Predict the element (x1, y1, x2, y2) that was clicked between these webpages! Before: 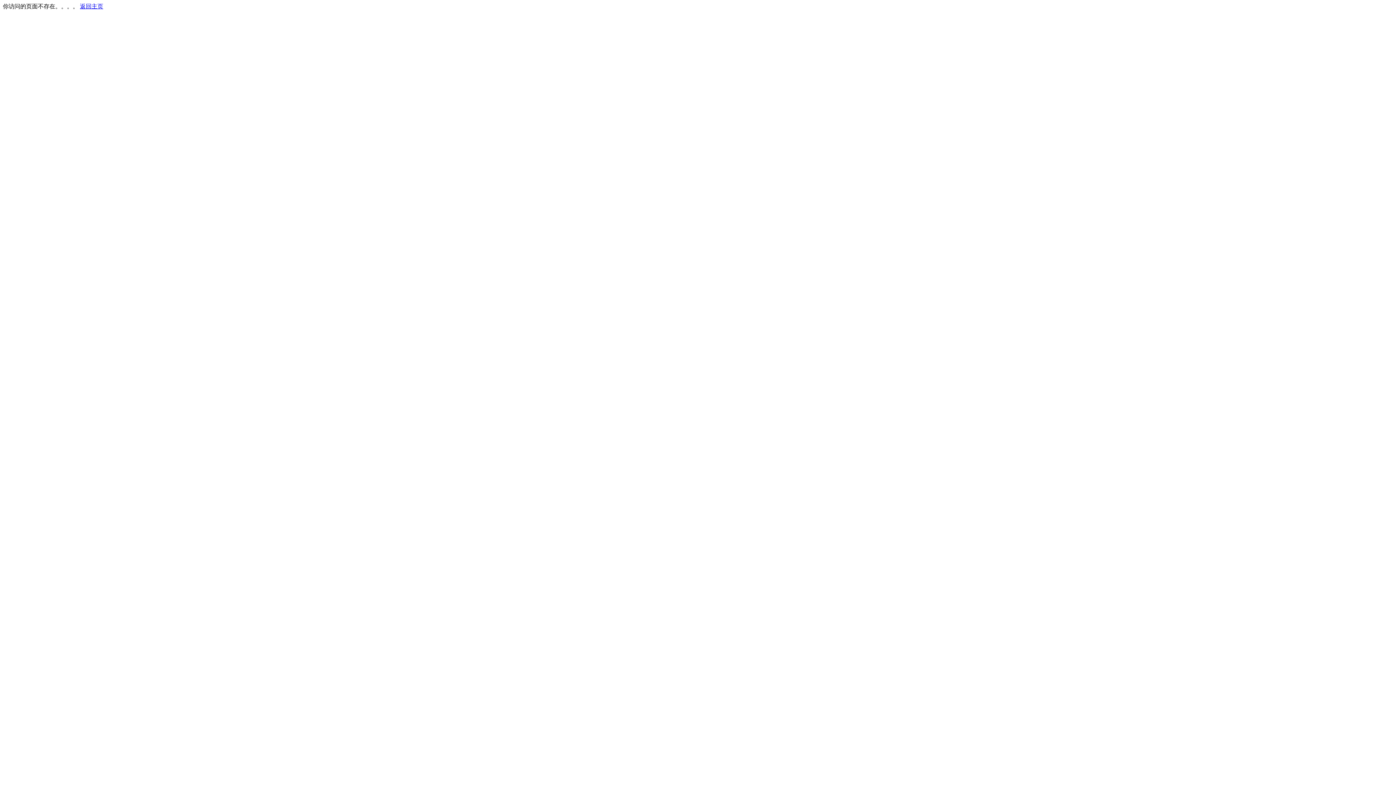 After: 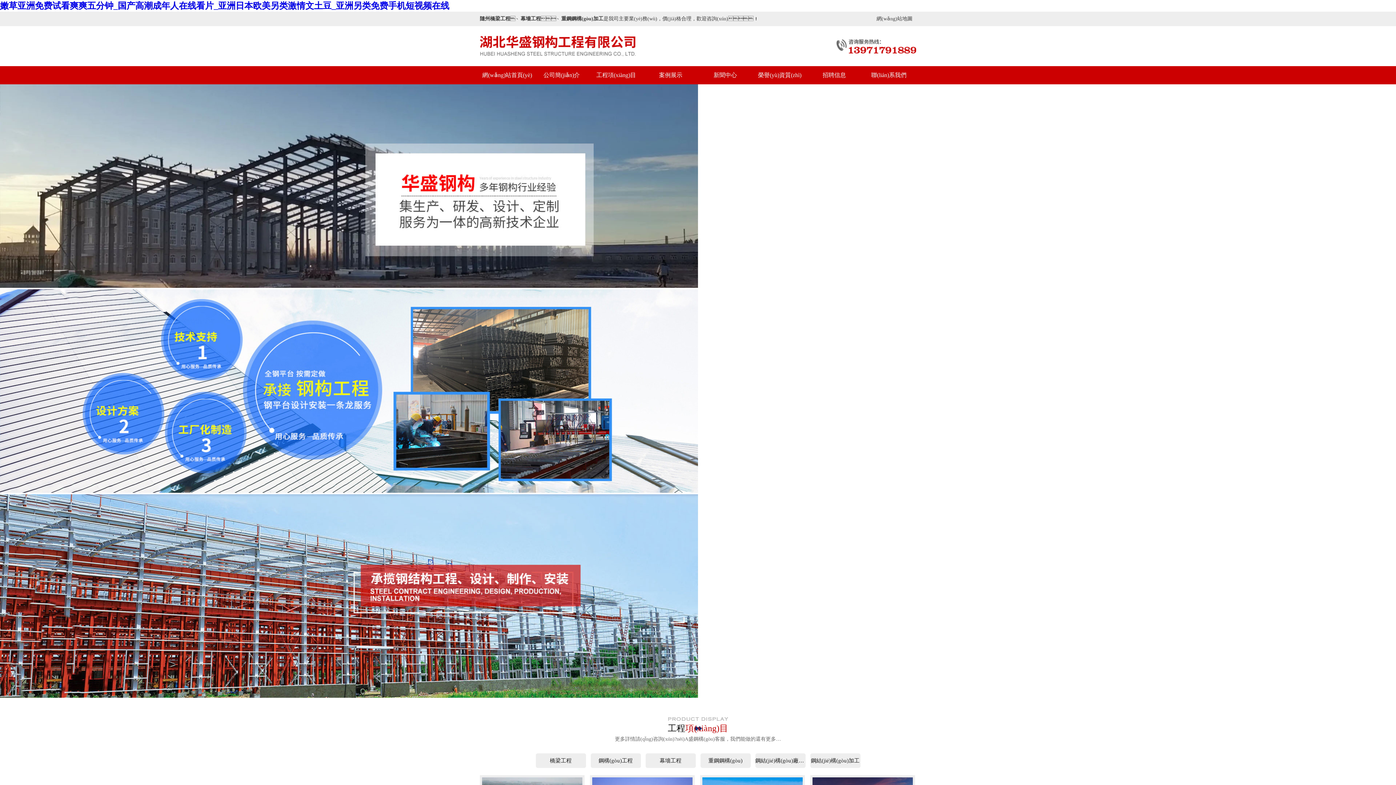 Action: bbox: (80, 3, 103, 9) label: 返回主页